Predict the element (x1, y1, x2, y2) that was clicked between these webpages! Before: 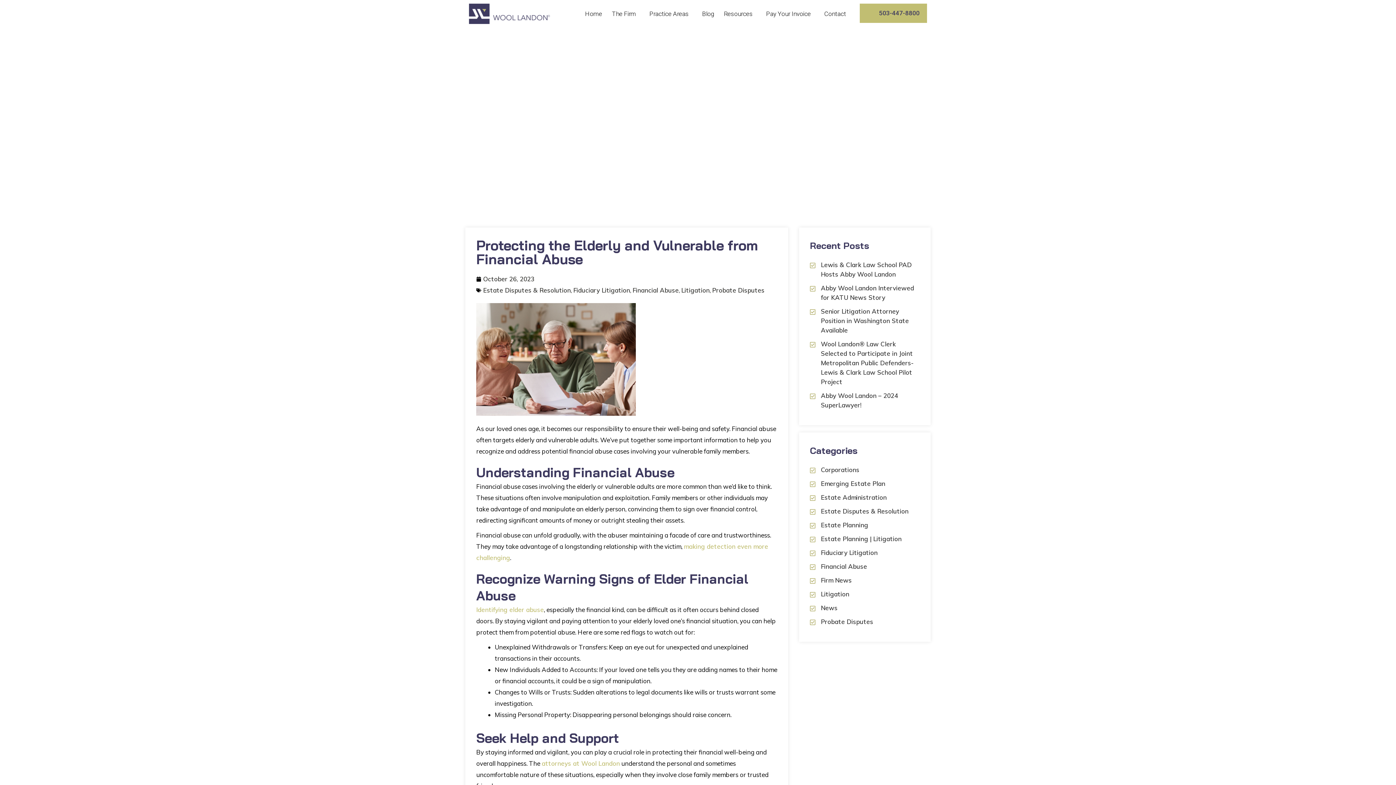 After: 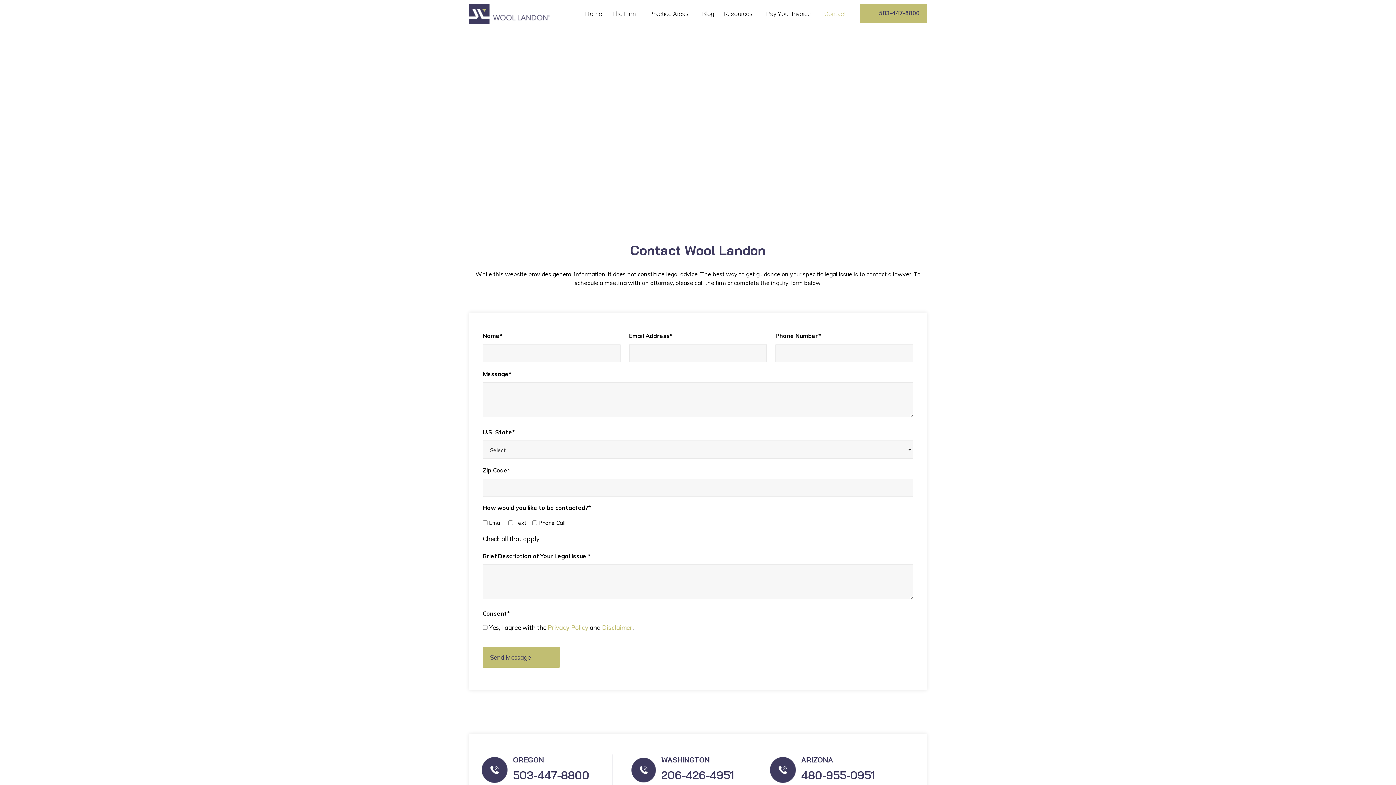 Action: bbox: (824, 5, 846, 22) label: Contact